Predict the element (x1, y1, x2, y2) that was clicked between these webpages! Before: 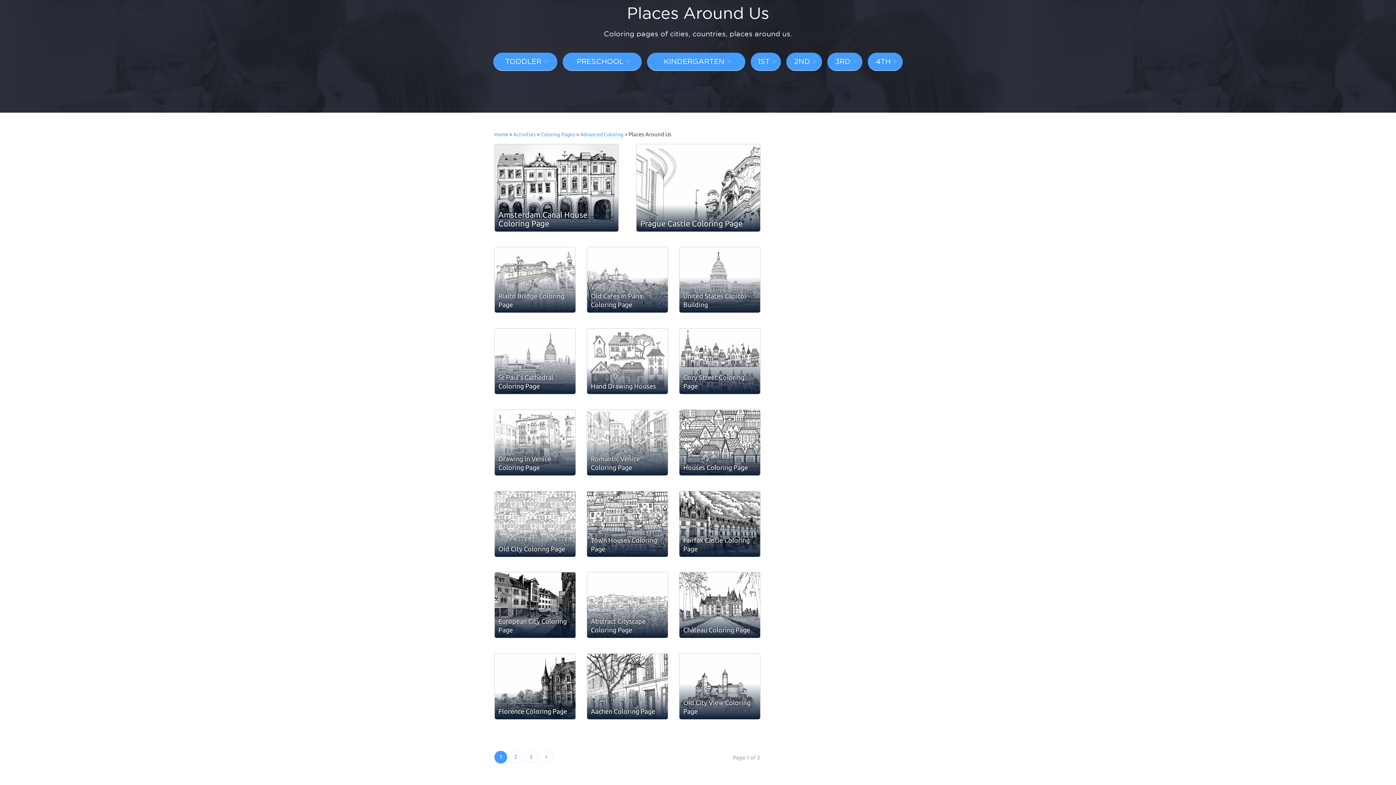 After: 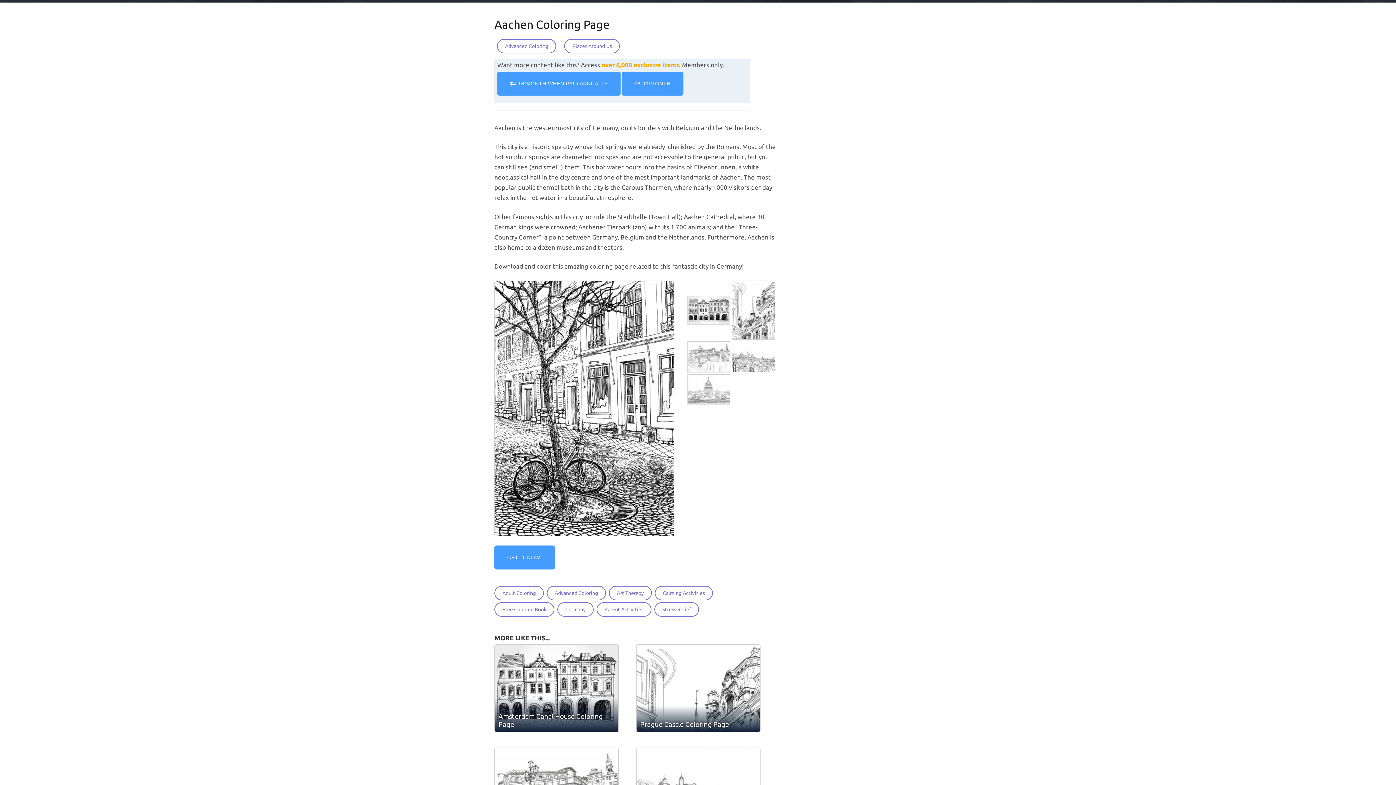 Action: bbox: (586, 653, 668, 720)